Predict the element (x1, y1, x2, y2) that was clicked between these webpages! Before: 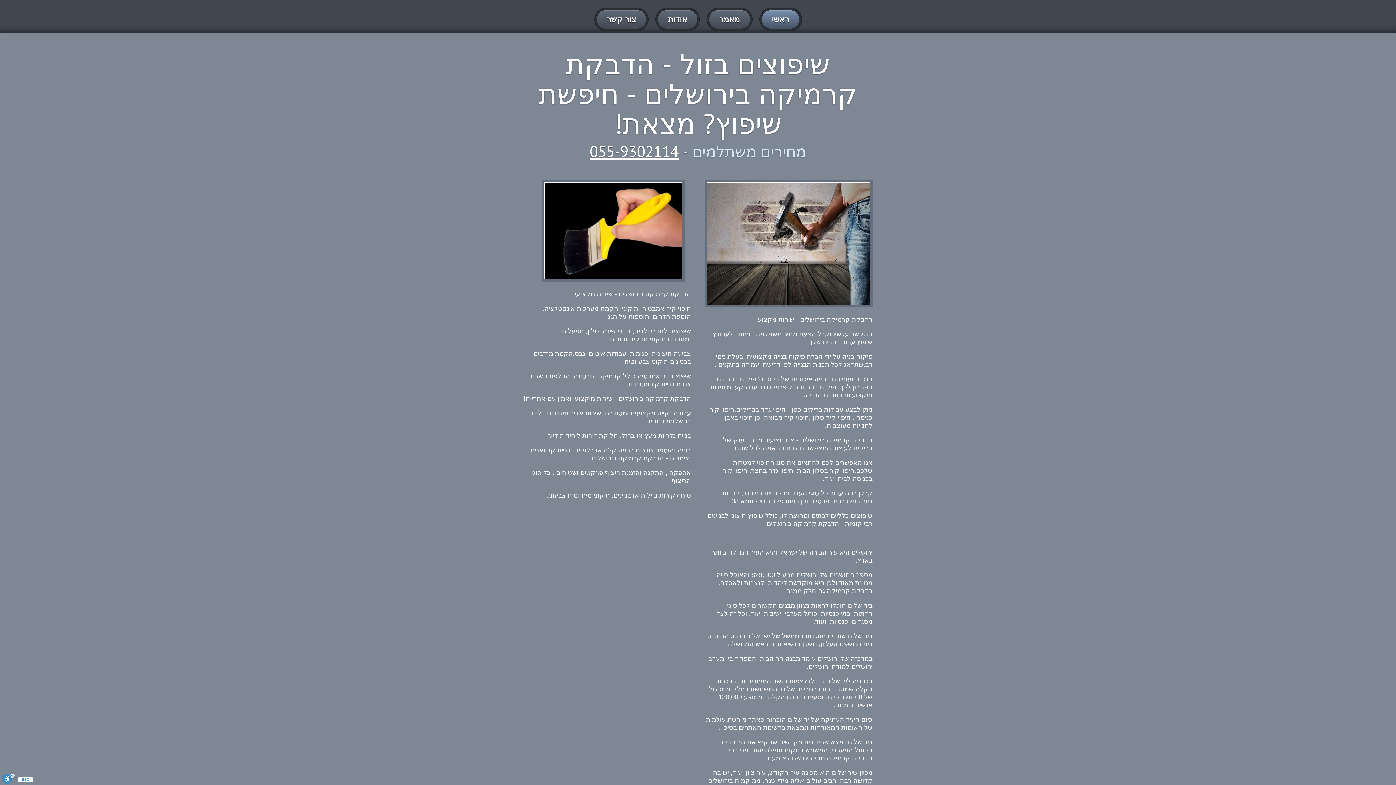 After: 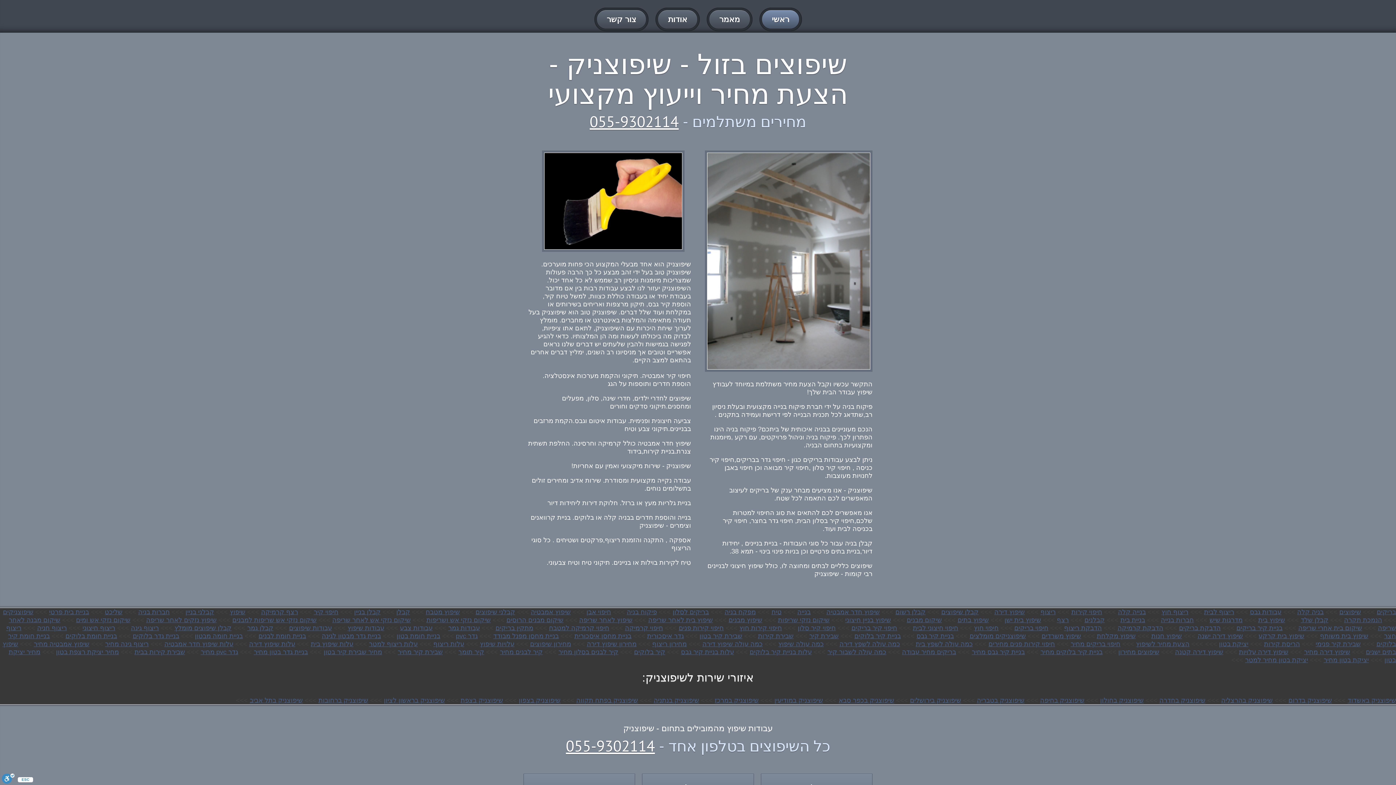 Action: bbox: (759, 7, 802, 31) label: ראשי